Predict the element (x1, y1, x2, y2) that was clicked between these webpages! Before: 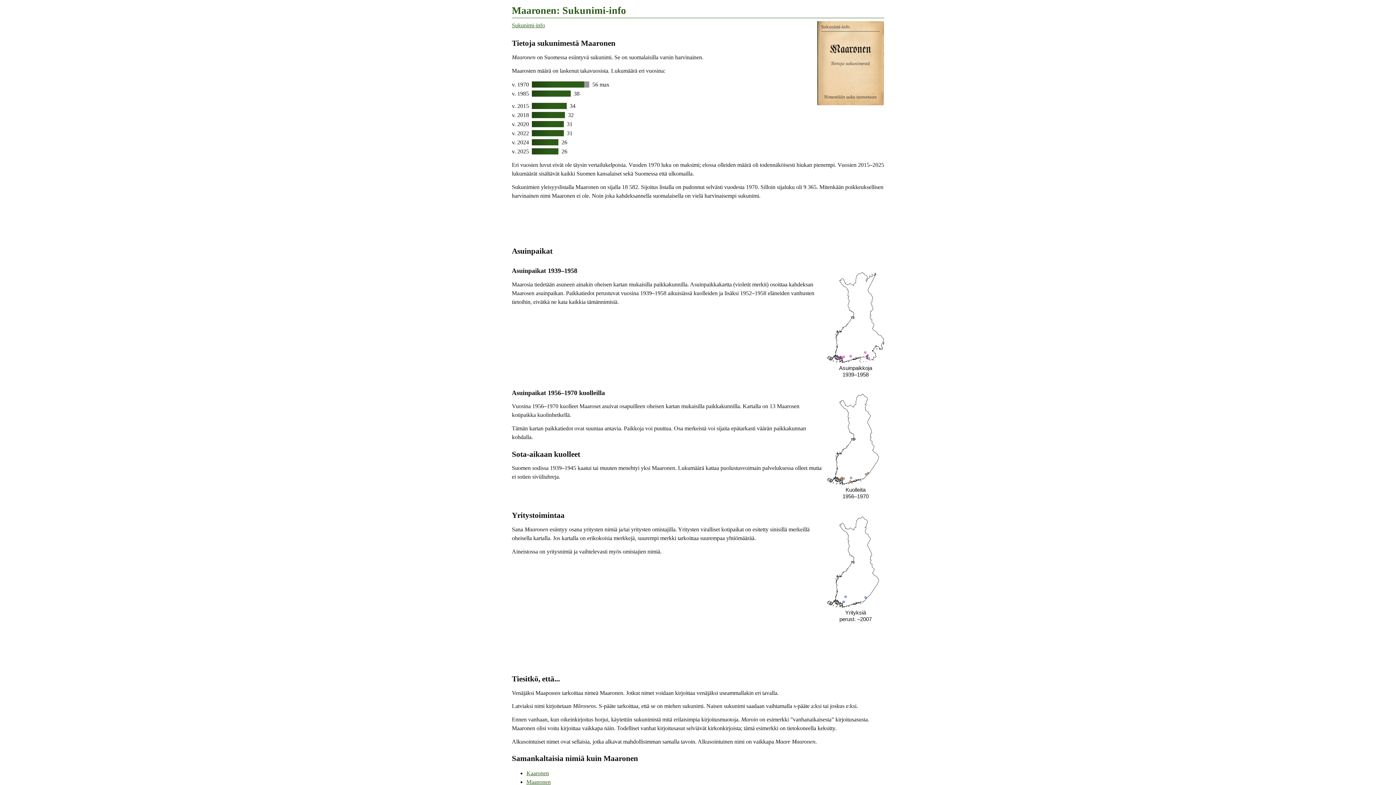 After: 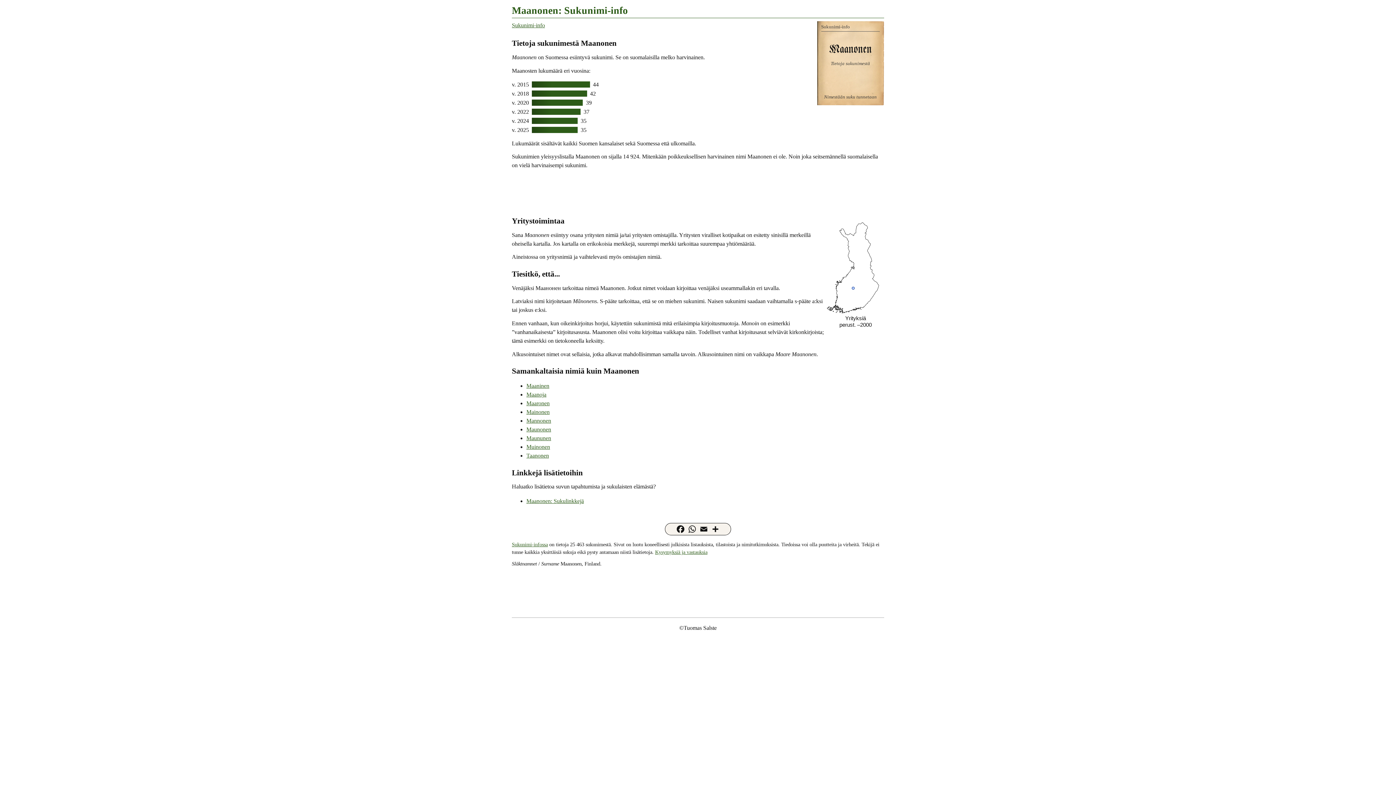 Action: label: Maanonen bbox: (526, 779, 550, 785)